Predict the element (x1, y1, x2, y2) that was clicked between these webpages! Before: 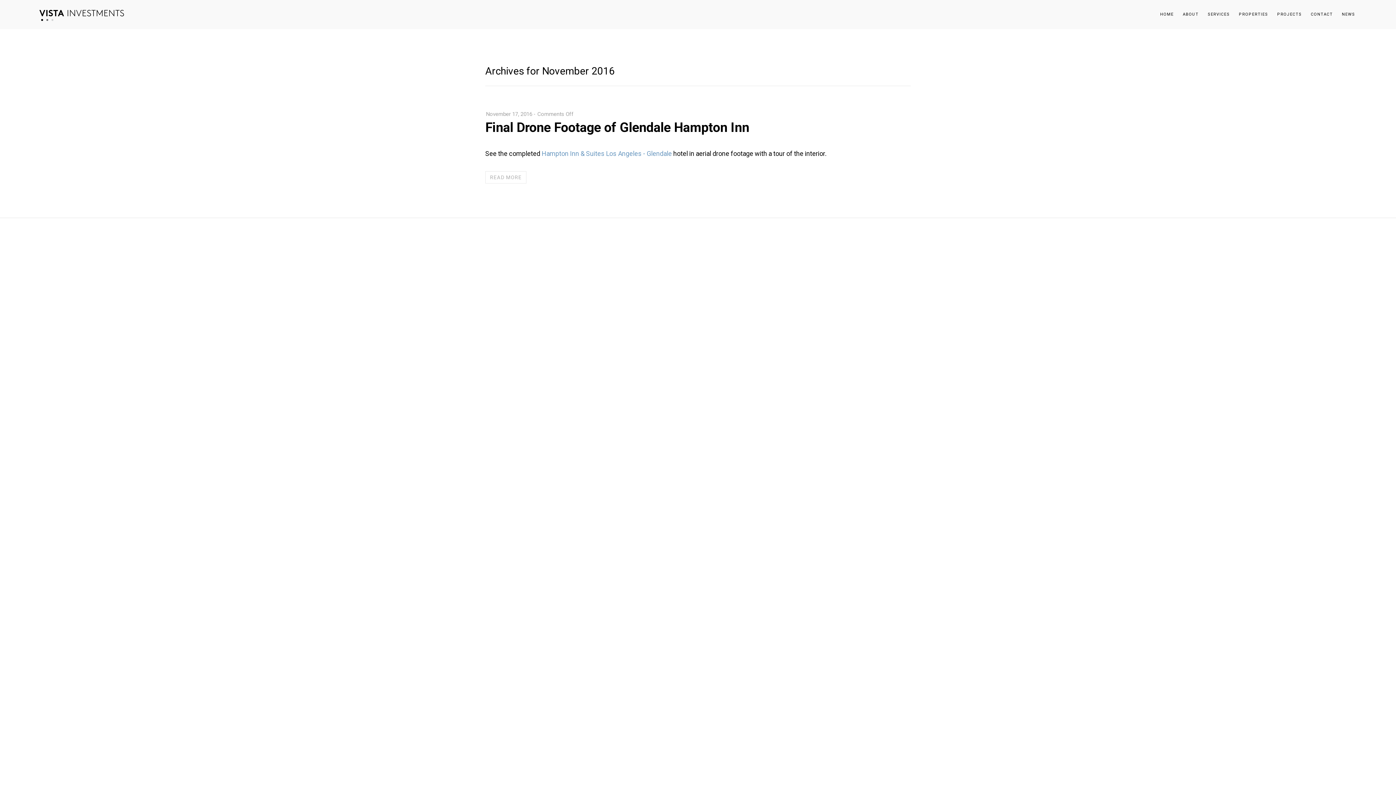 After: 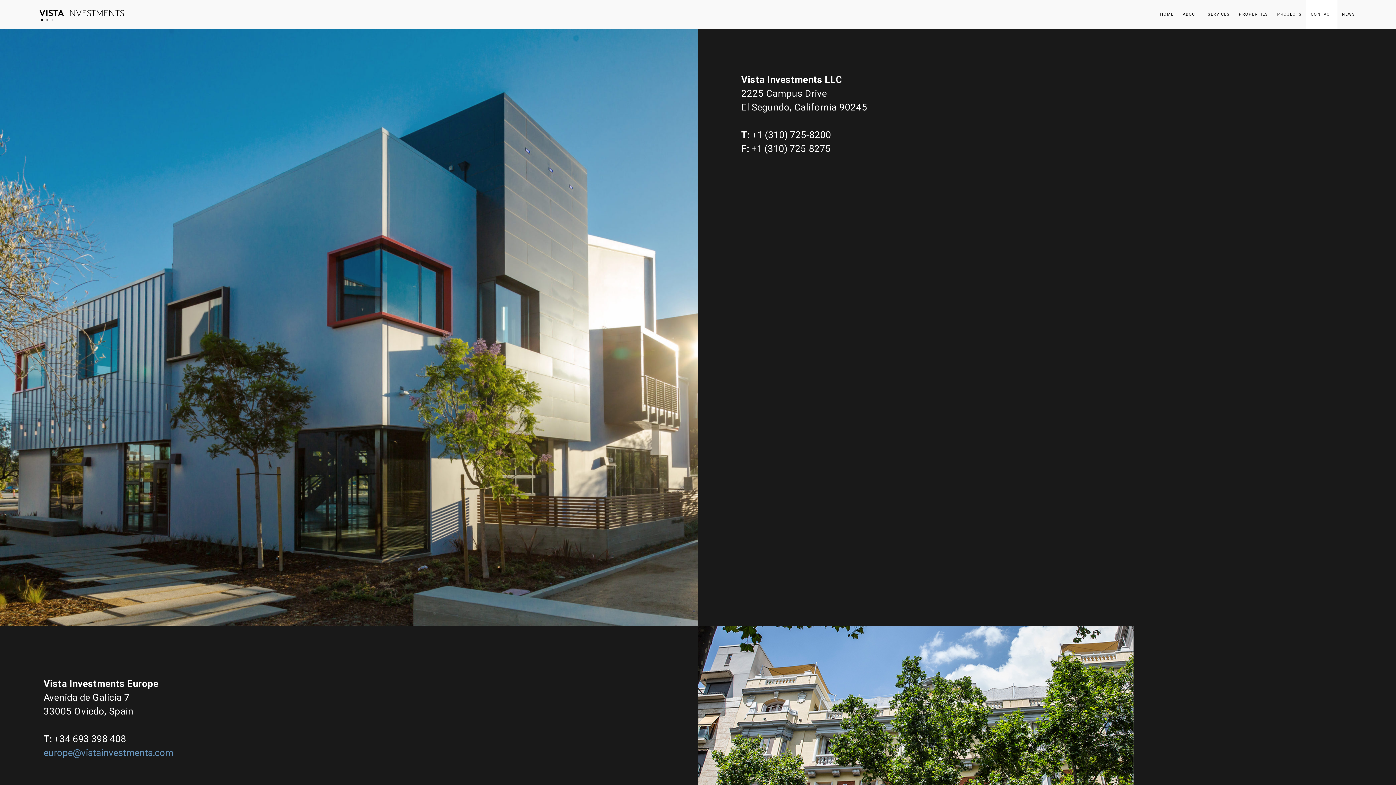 Action: bbox: (1306, 0, 1337, 28) label: CONTACT